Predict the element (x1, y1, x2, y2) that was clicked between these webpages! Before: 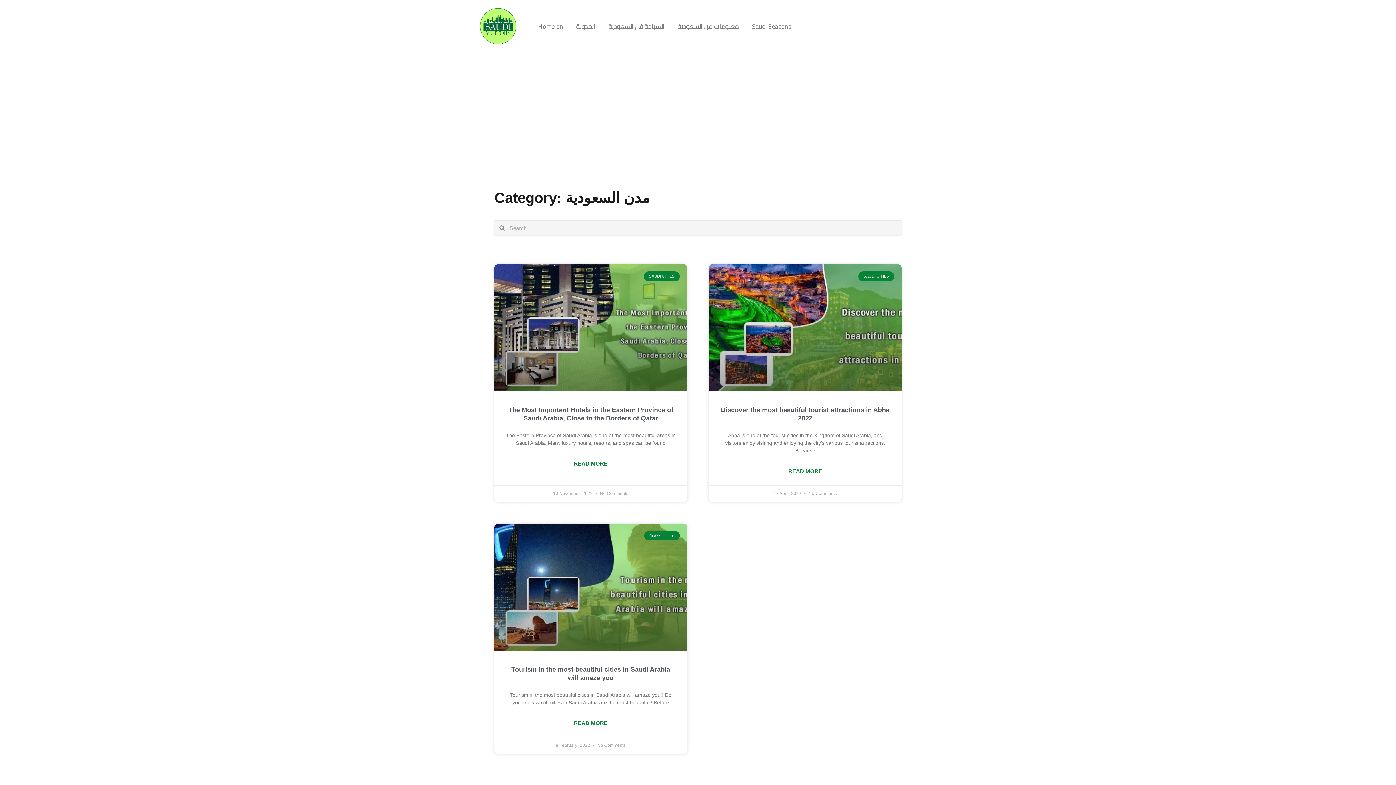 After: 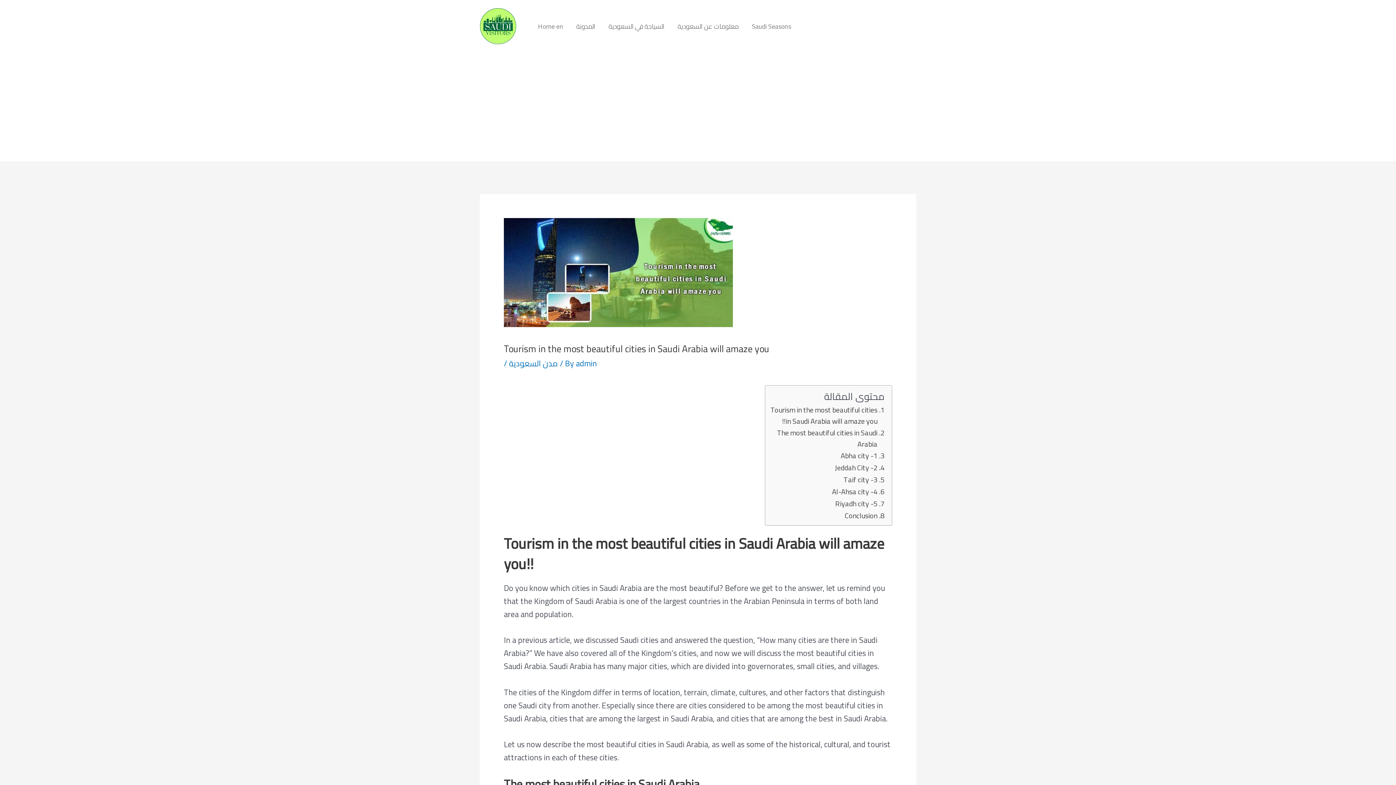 Action: label: Read more about Tourism in the most beautiful cities in Saudi Arabia will amaze you bbox: (574, 717, 607, 730)